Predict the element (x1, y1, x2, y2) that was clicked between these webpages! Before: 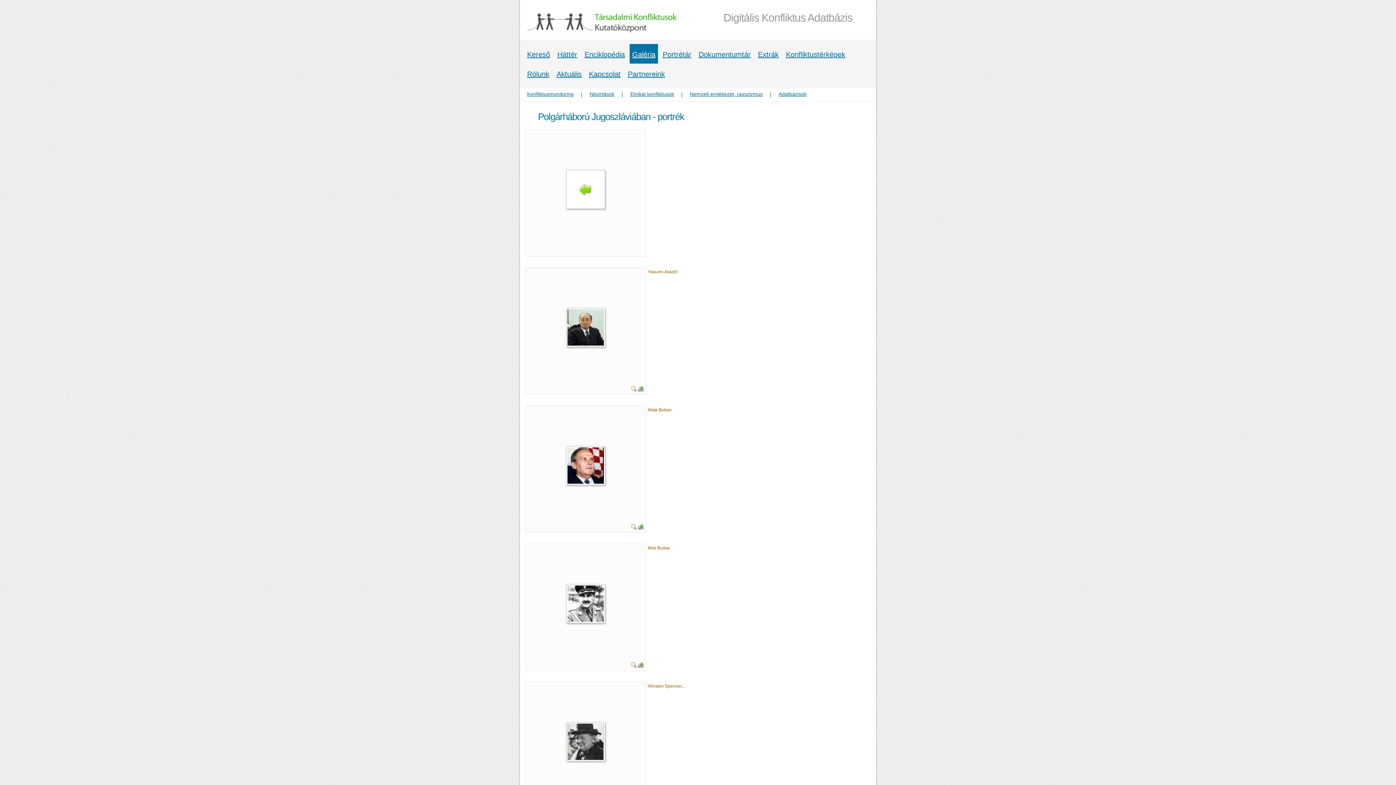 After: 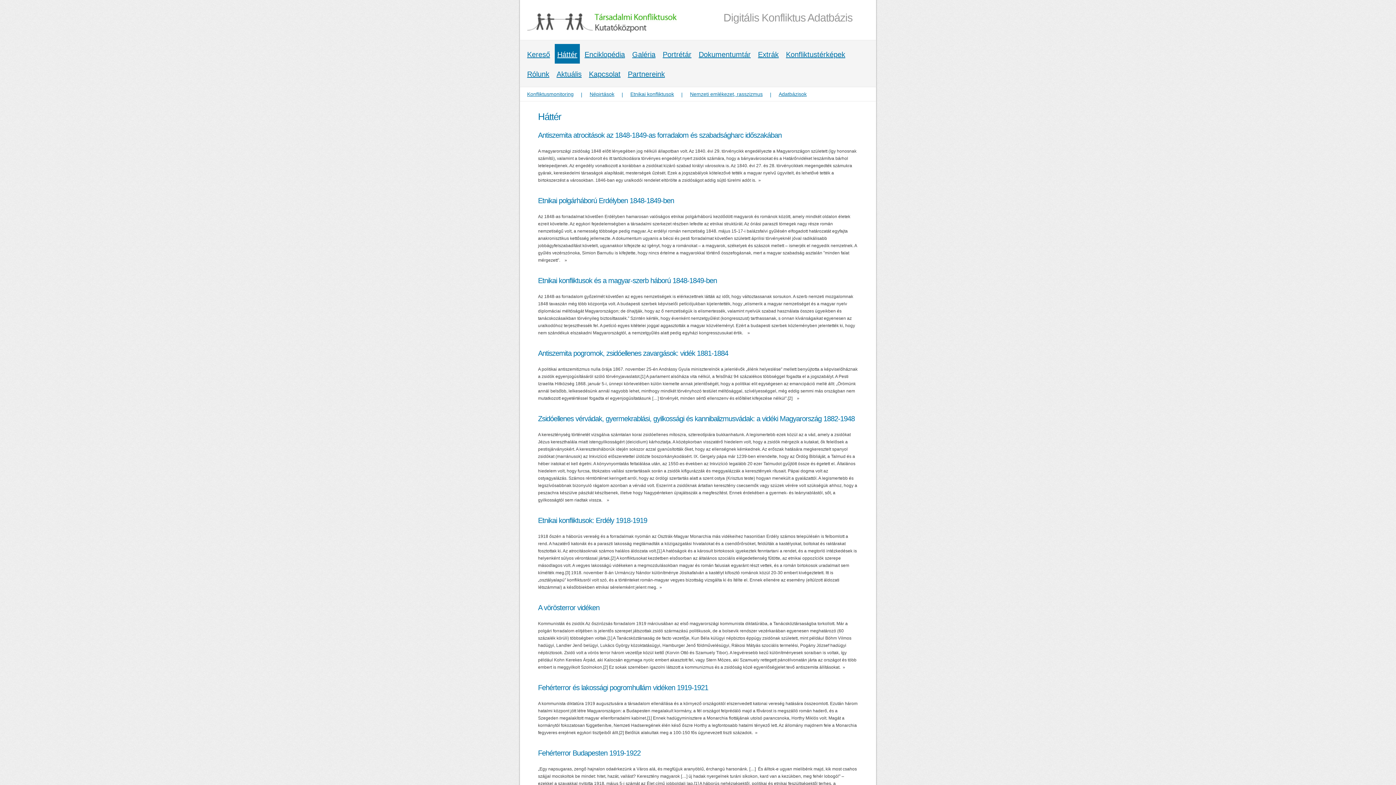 Action: bbox: (557, 44, 577, 63) label: Háttér